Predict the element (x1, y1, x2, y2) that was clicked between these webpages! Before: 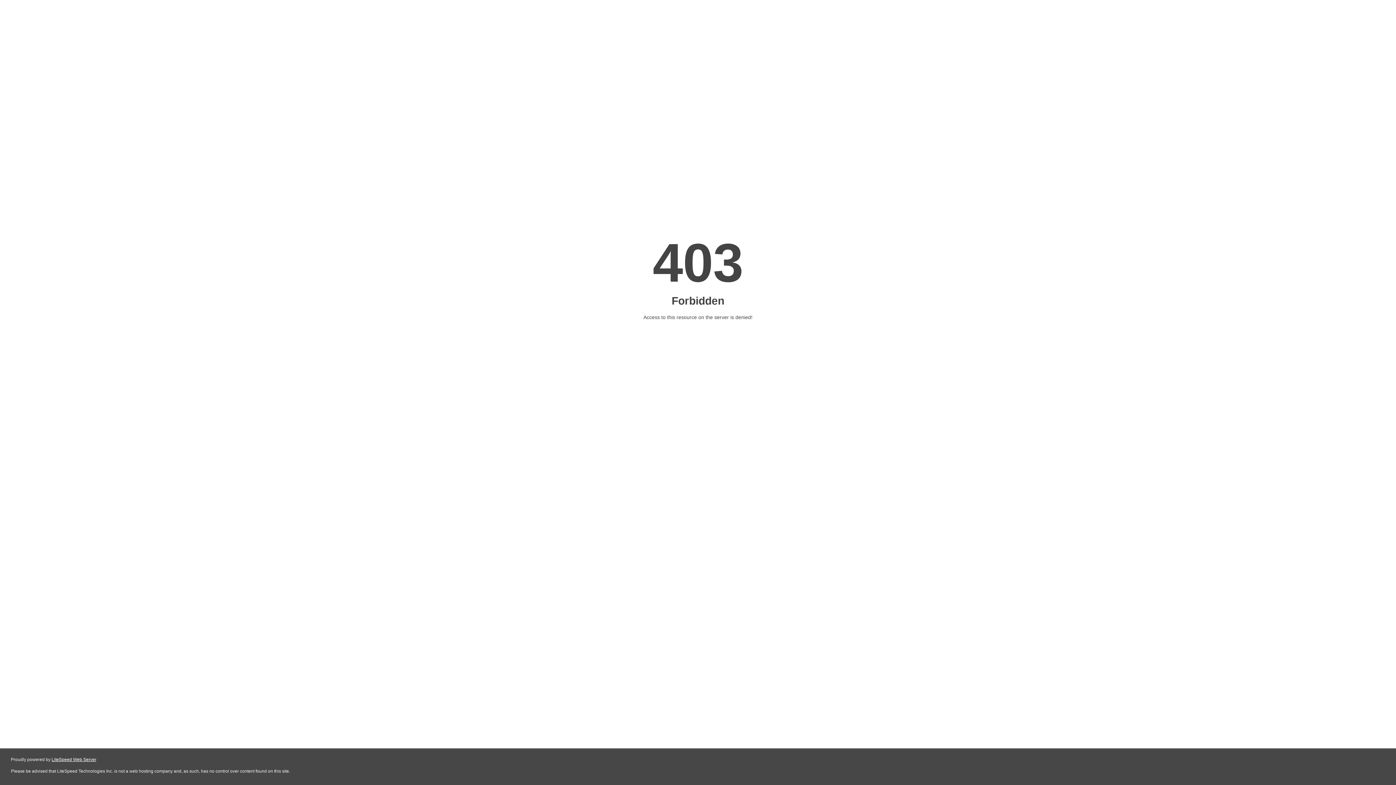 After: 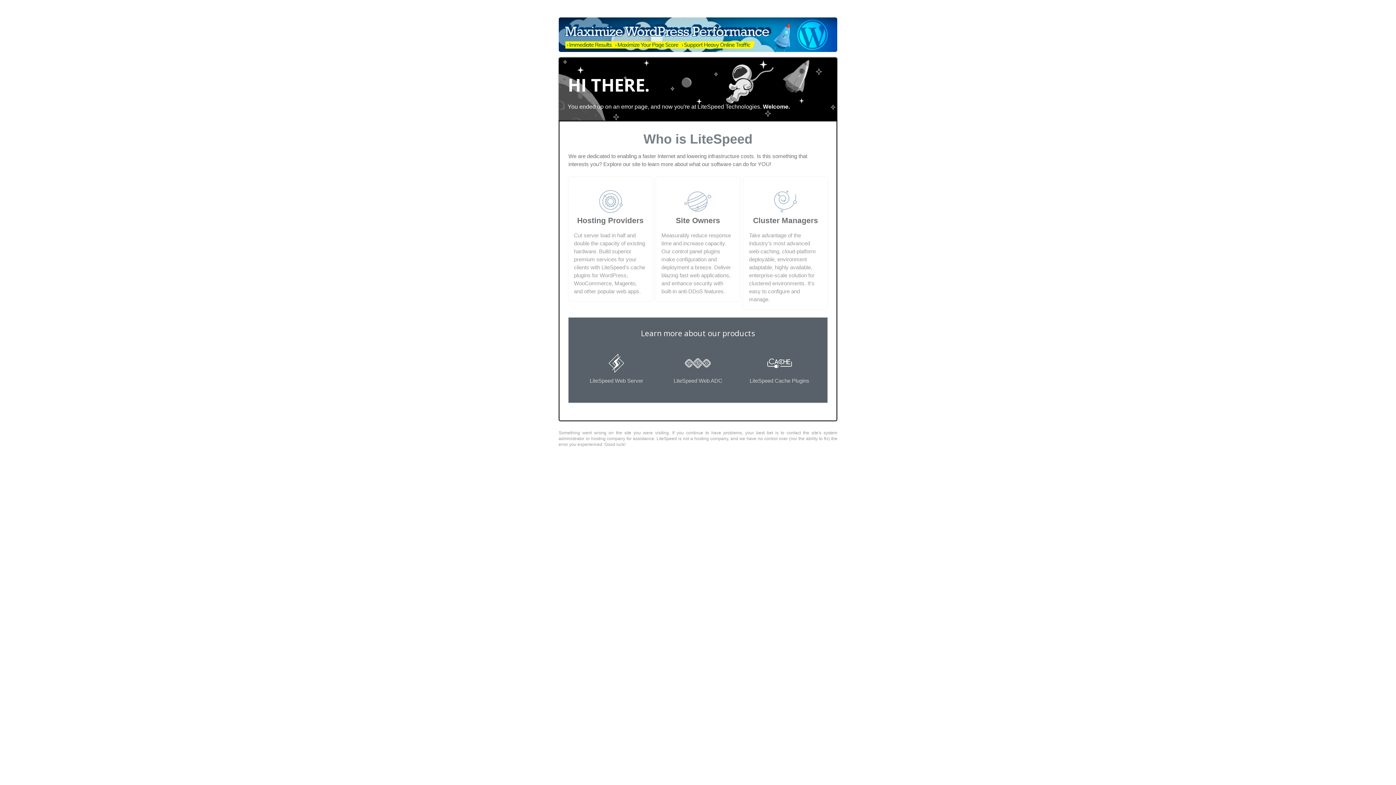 Action: bbox: (51, 757, 96, 762) label: LiteSpeed Web Server